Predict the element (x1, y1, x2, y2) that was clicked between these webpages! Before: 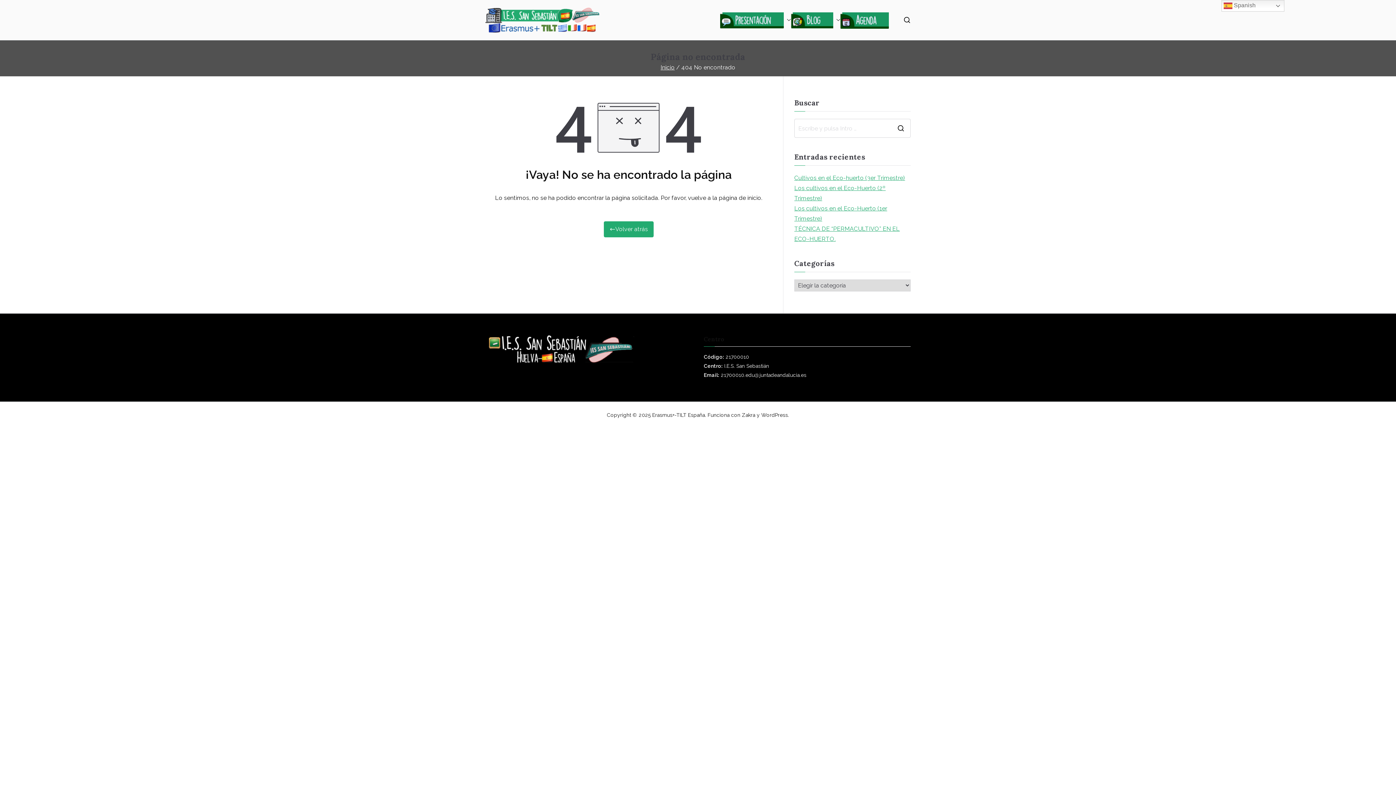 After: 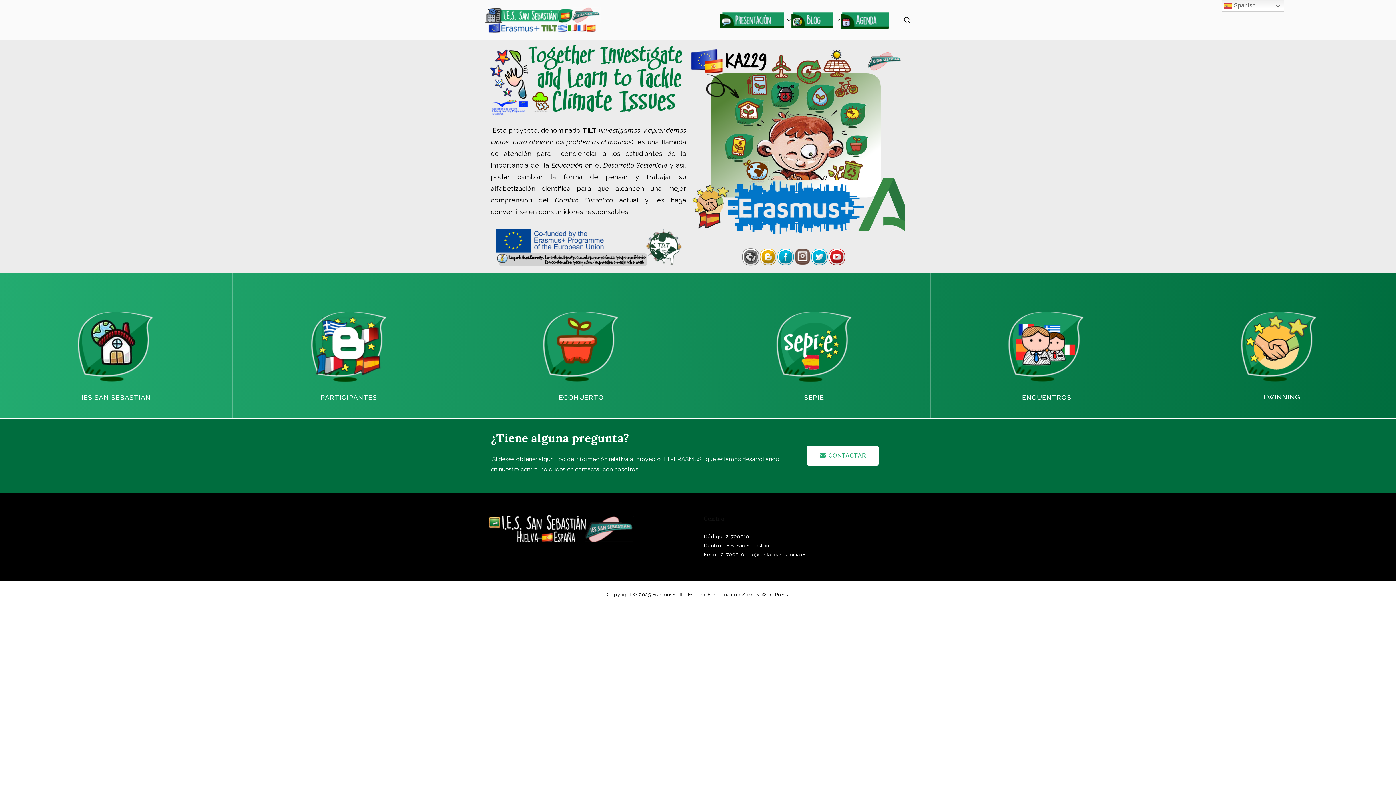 Action: bbox: (784, 11, 791, 28)